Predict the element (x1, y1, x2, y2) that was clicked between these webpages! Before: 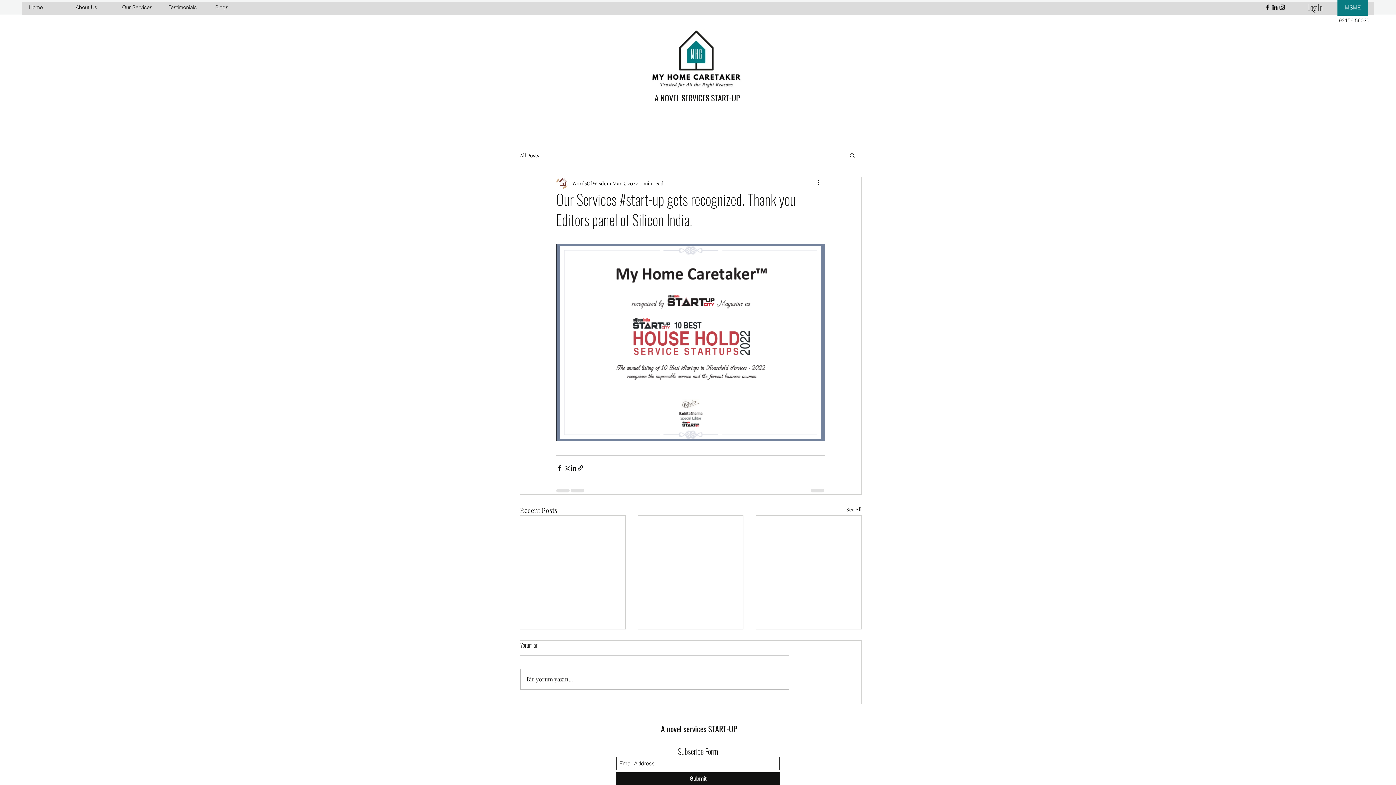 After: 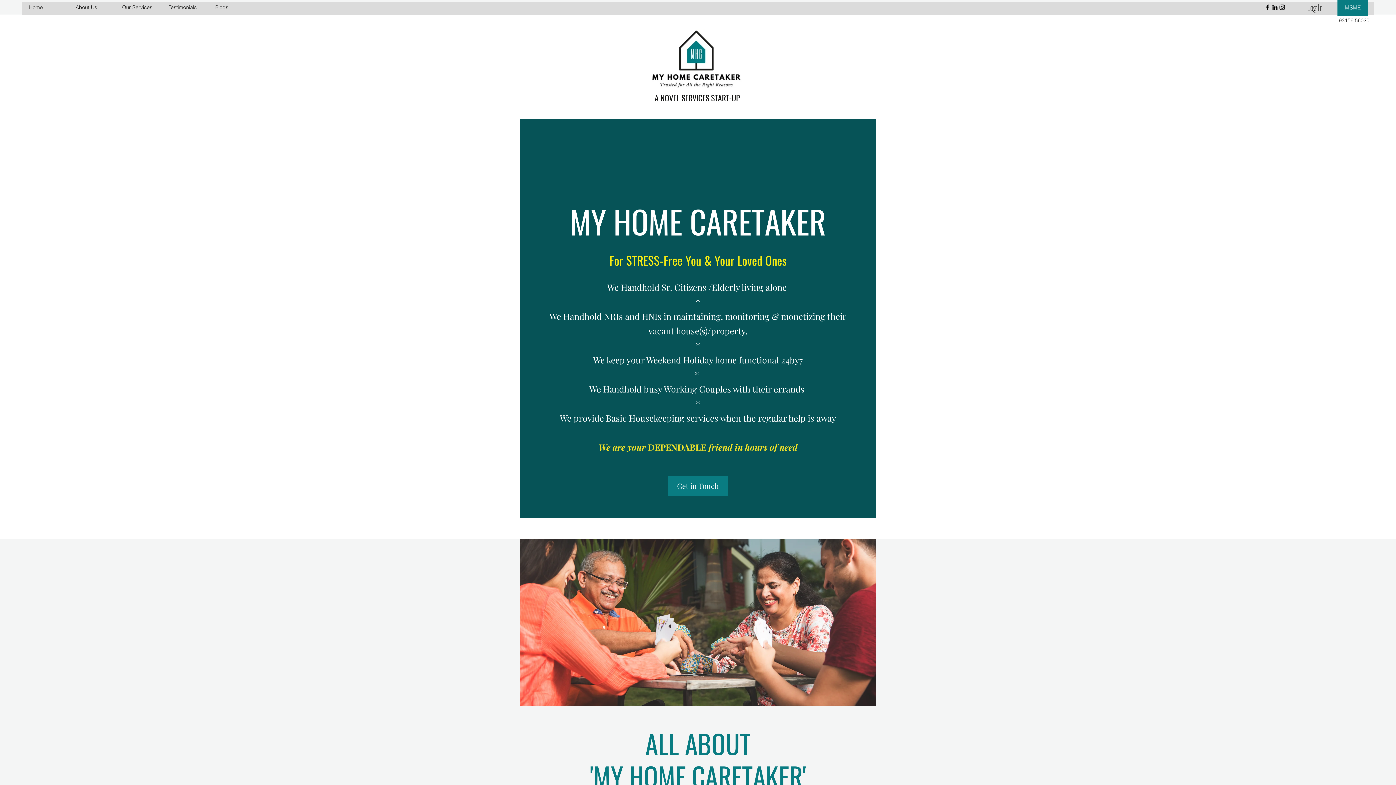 Action: bbox: (624, 29, 768, 92)